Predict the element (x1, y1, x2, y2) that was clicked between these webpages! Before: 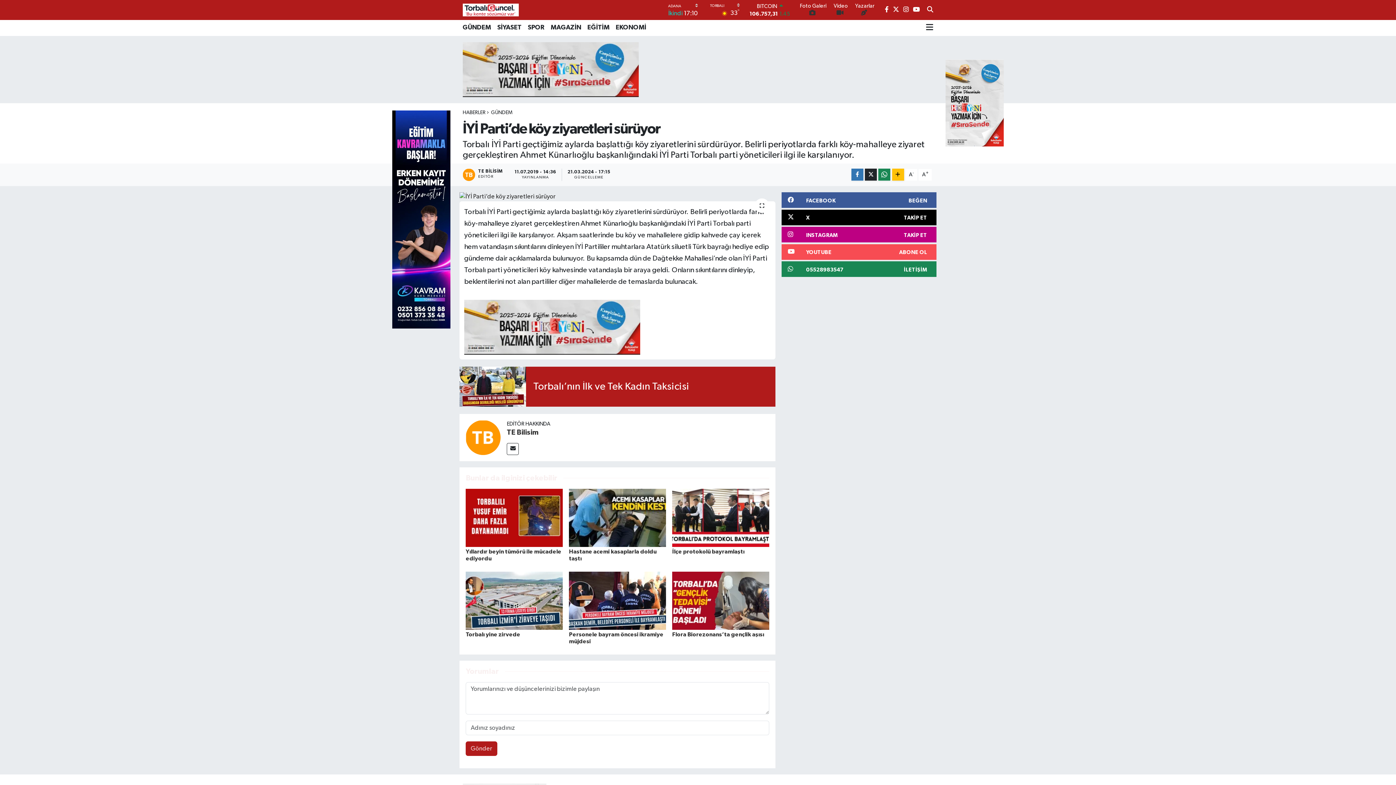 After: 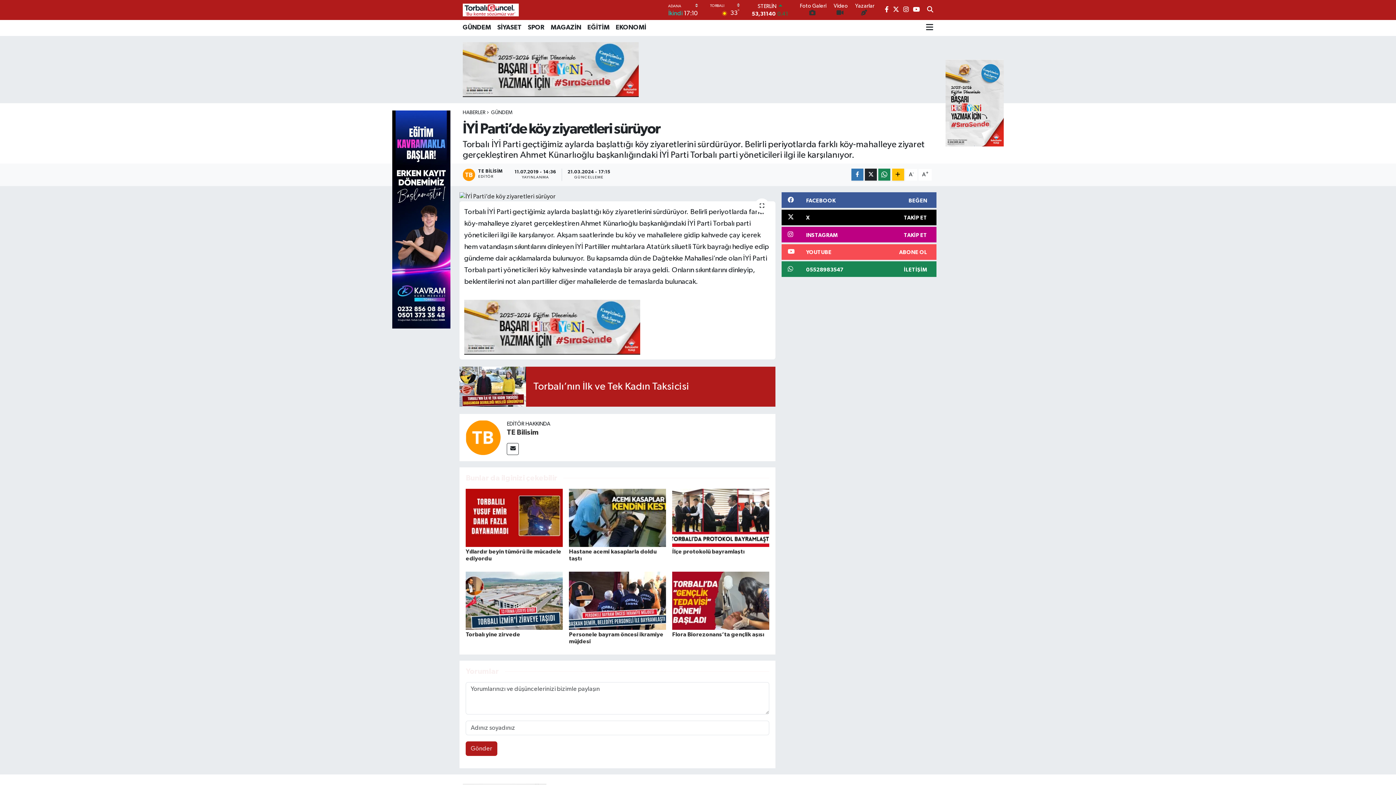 Action: bbox: (945, 99, 1003, 105)